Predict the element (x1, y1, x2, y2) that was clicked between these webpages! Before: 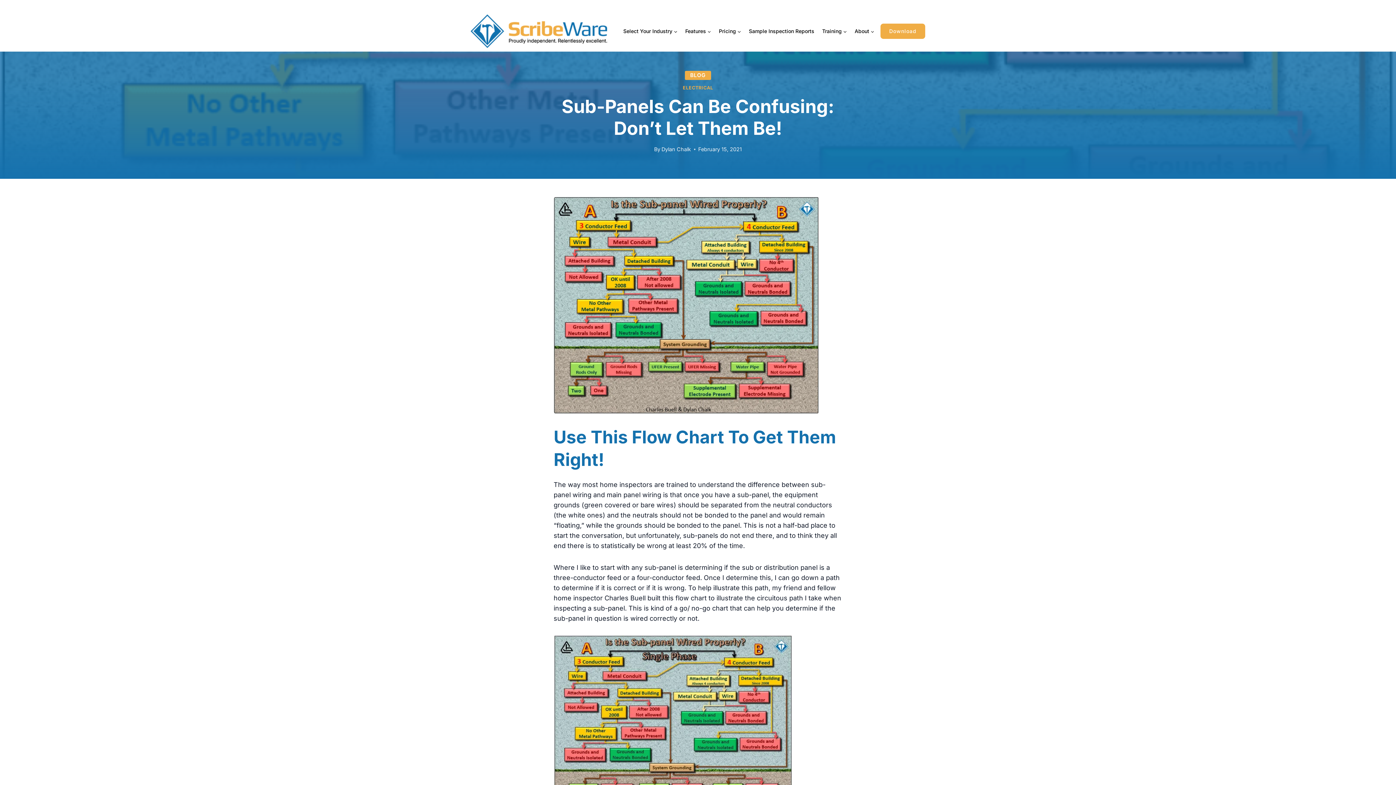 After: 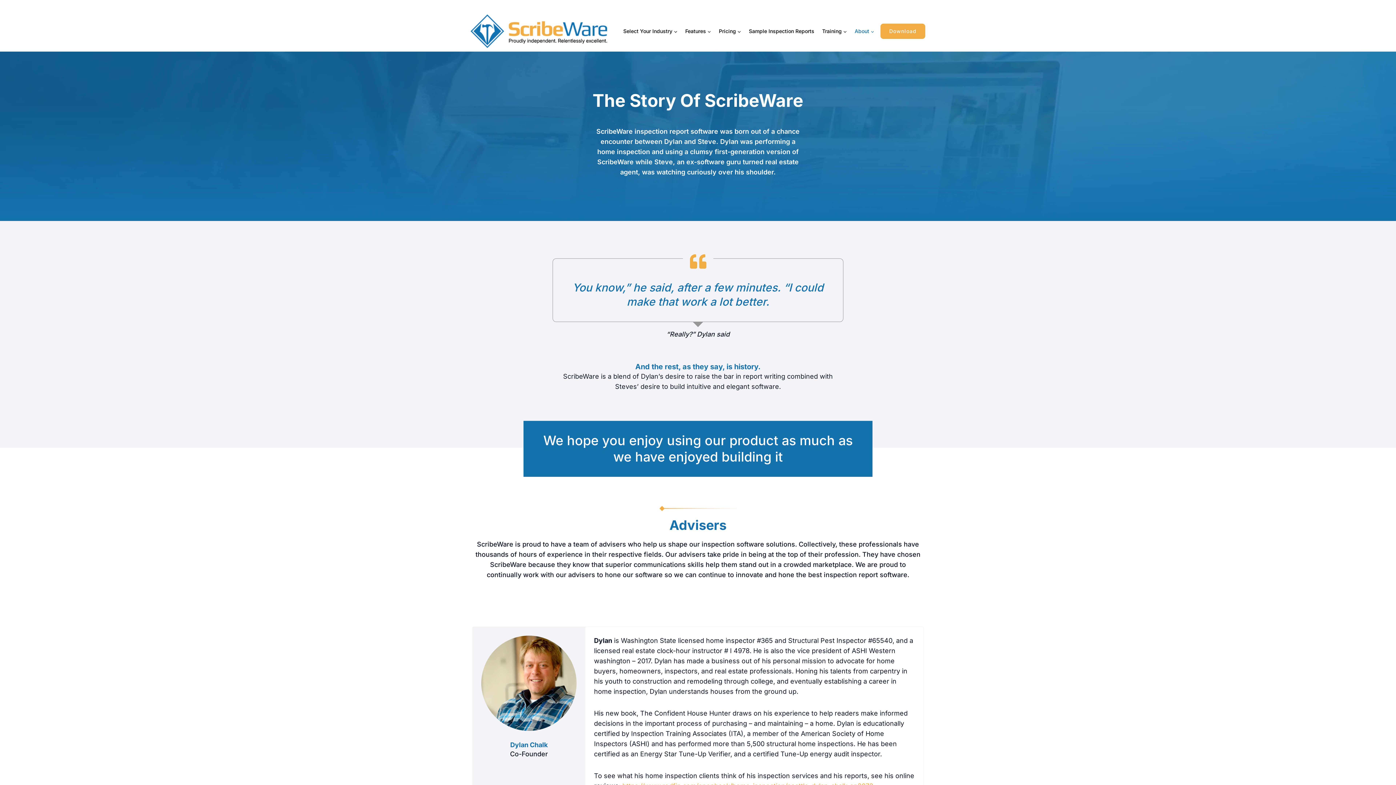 Action: label: About bbox: (852, 23, 877, 39)